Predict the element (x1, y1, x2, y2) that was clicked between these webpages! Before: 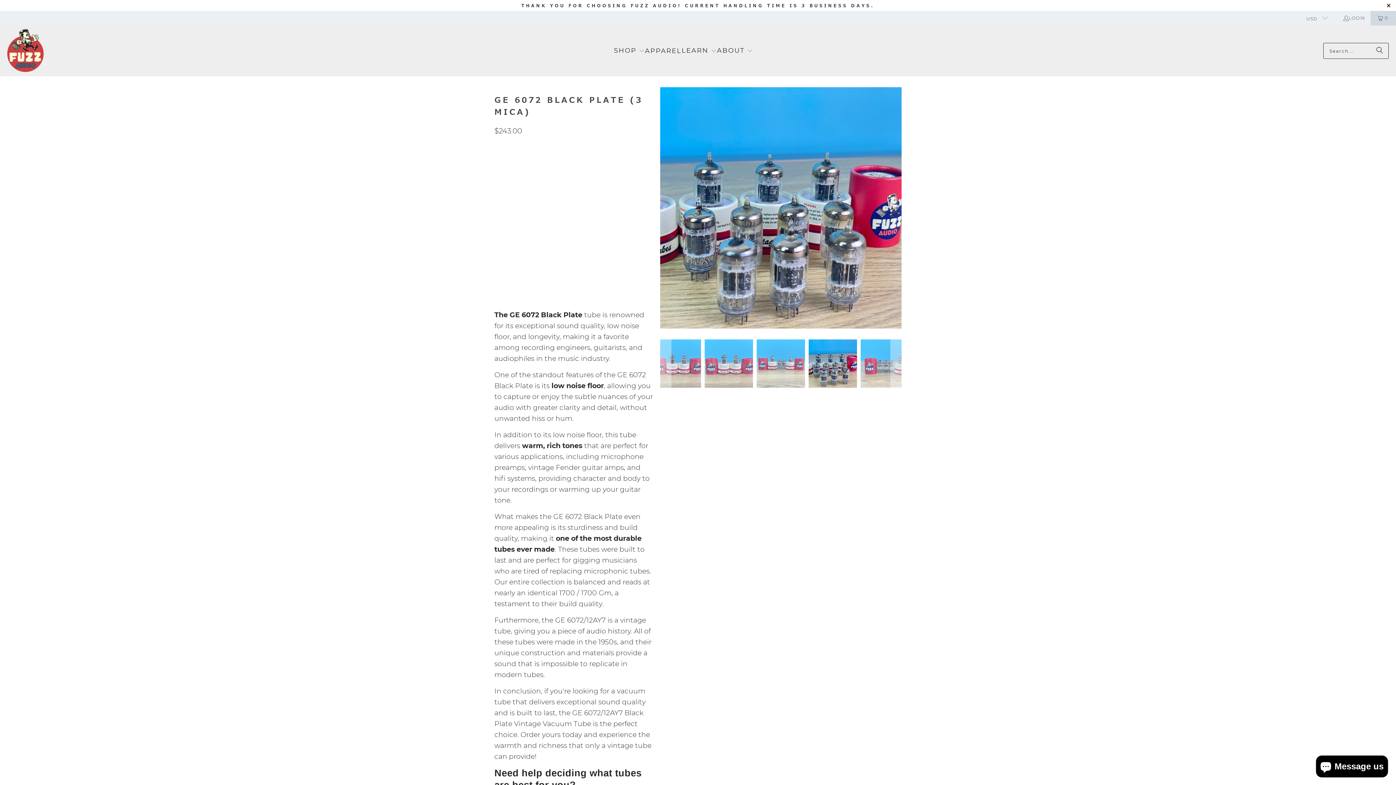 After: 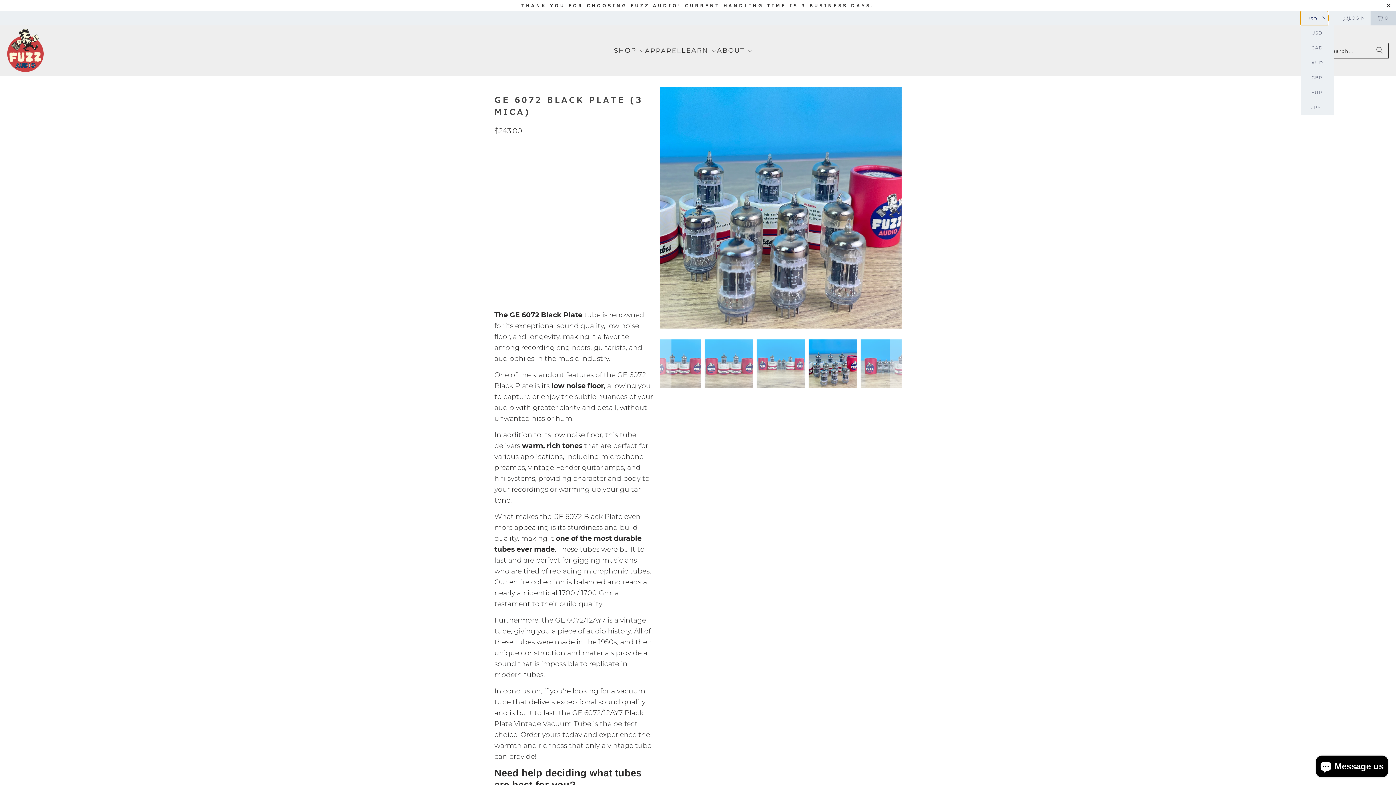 Action: label: USD  bbox: (1300, 10, 1328, 25)